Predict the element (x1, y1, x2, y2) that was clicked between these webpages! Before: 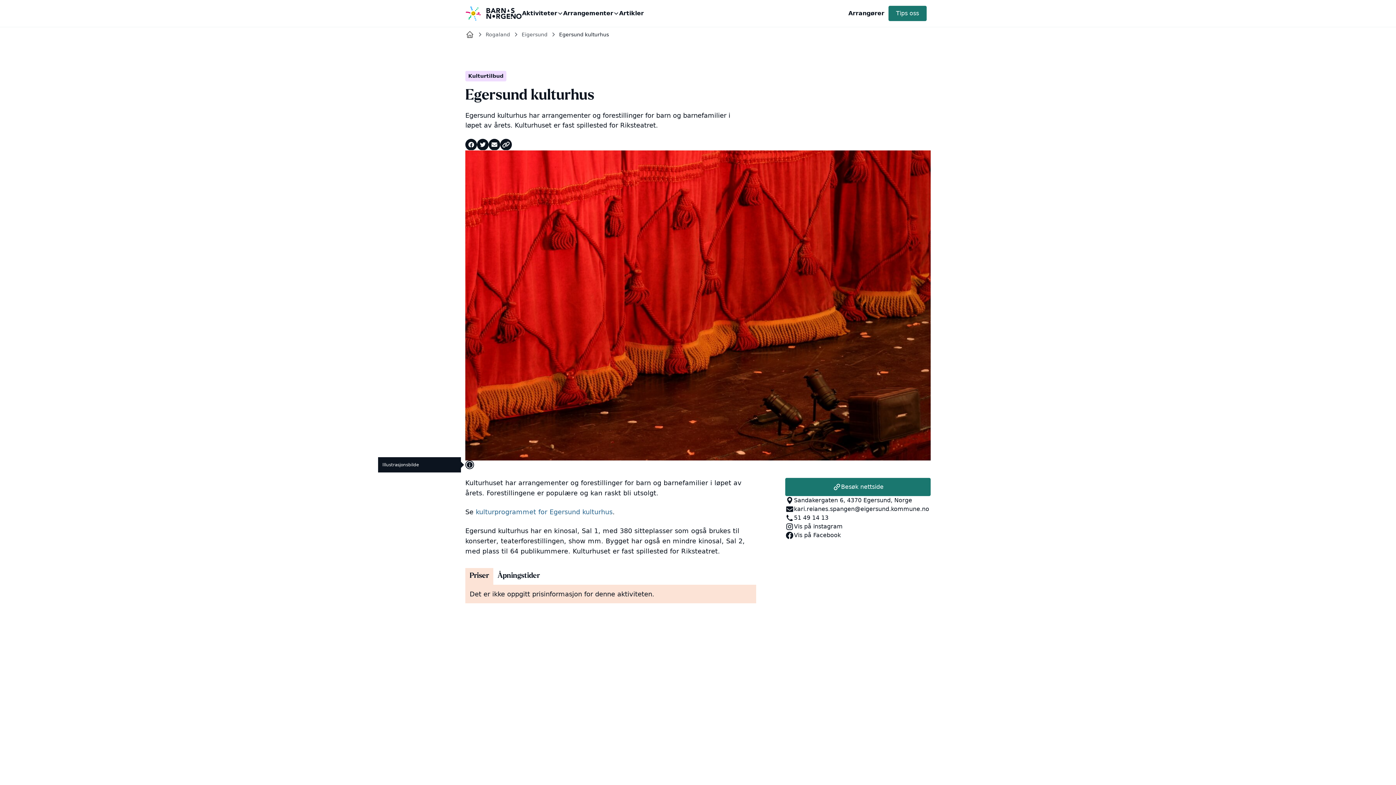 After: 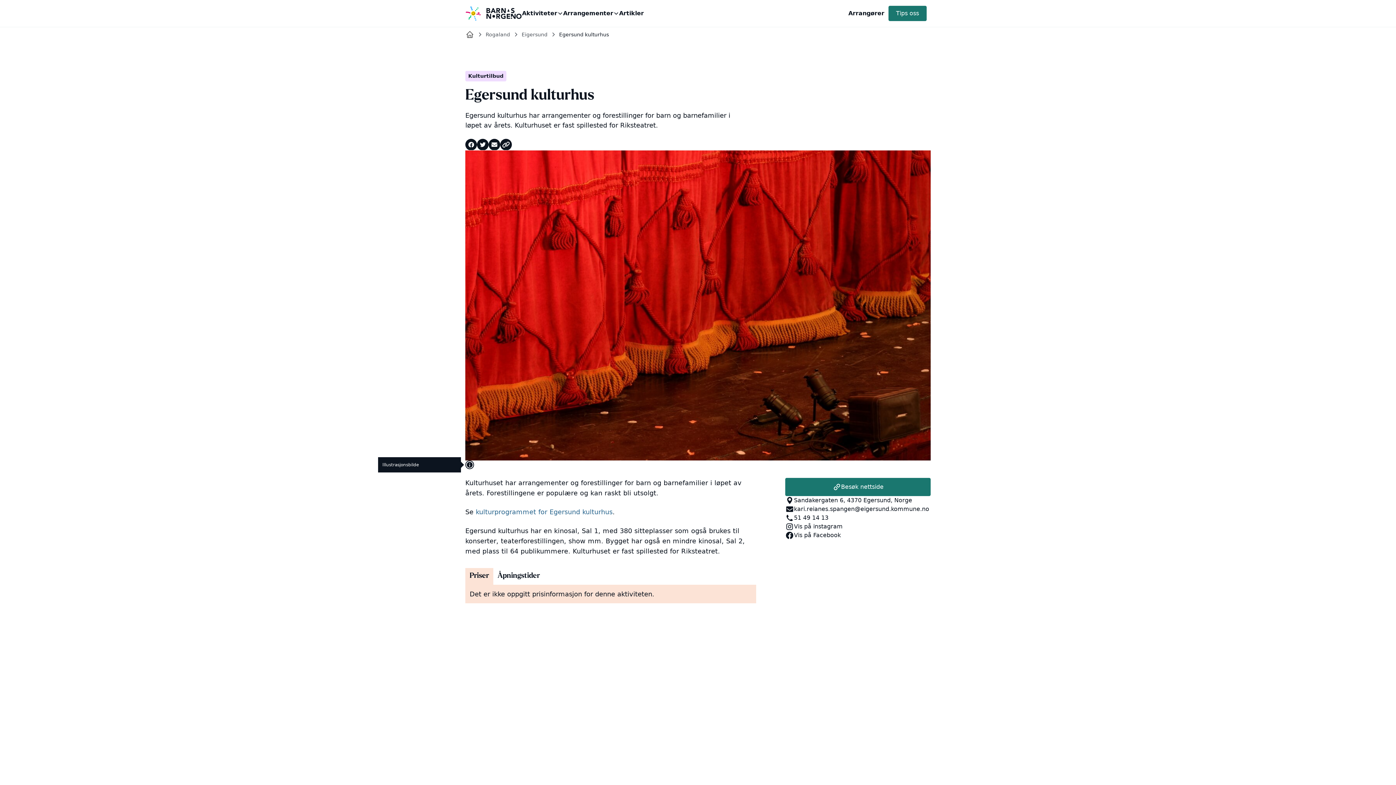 Action: bbox: (794, 505, 929, 513) label: kari.reianes.spangen@eigersund.kommune.no